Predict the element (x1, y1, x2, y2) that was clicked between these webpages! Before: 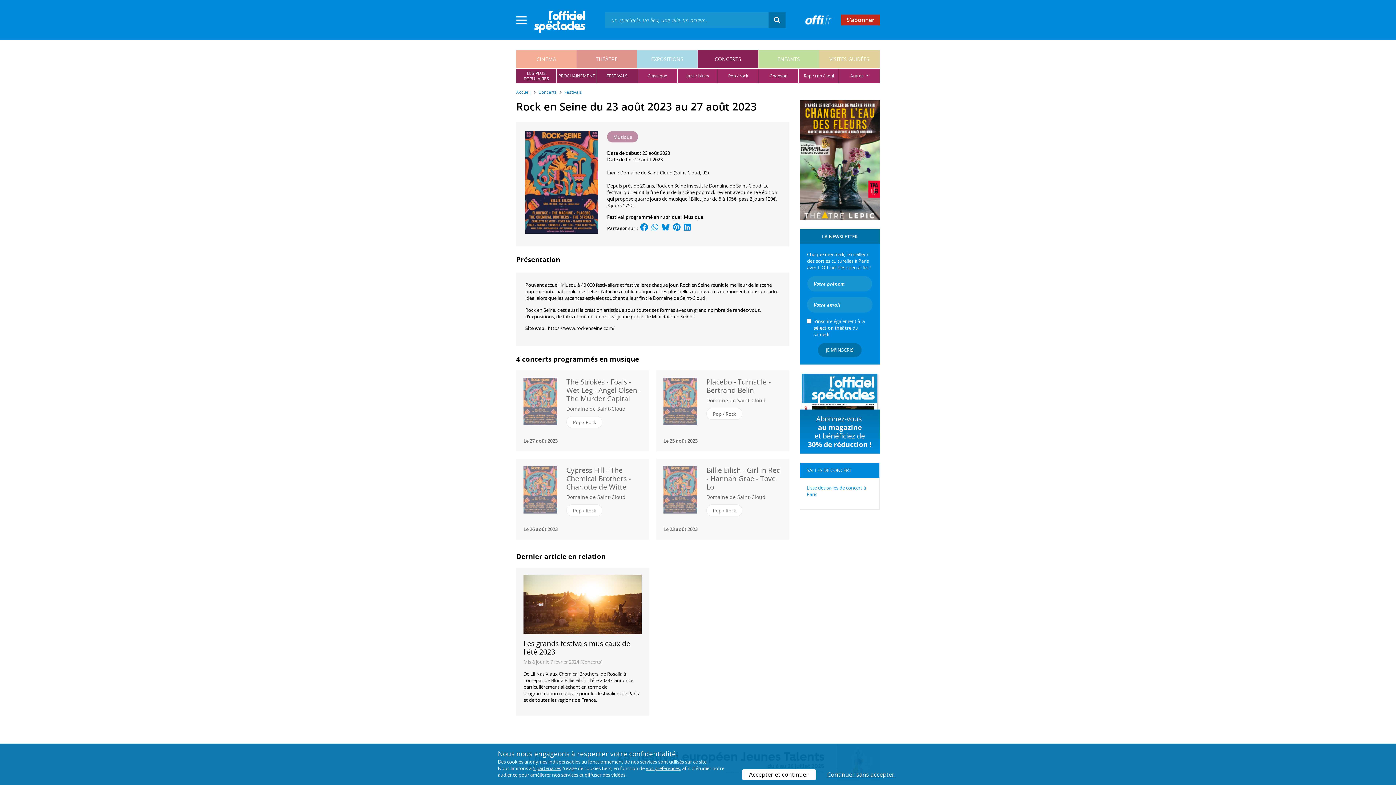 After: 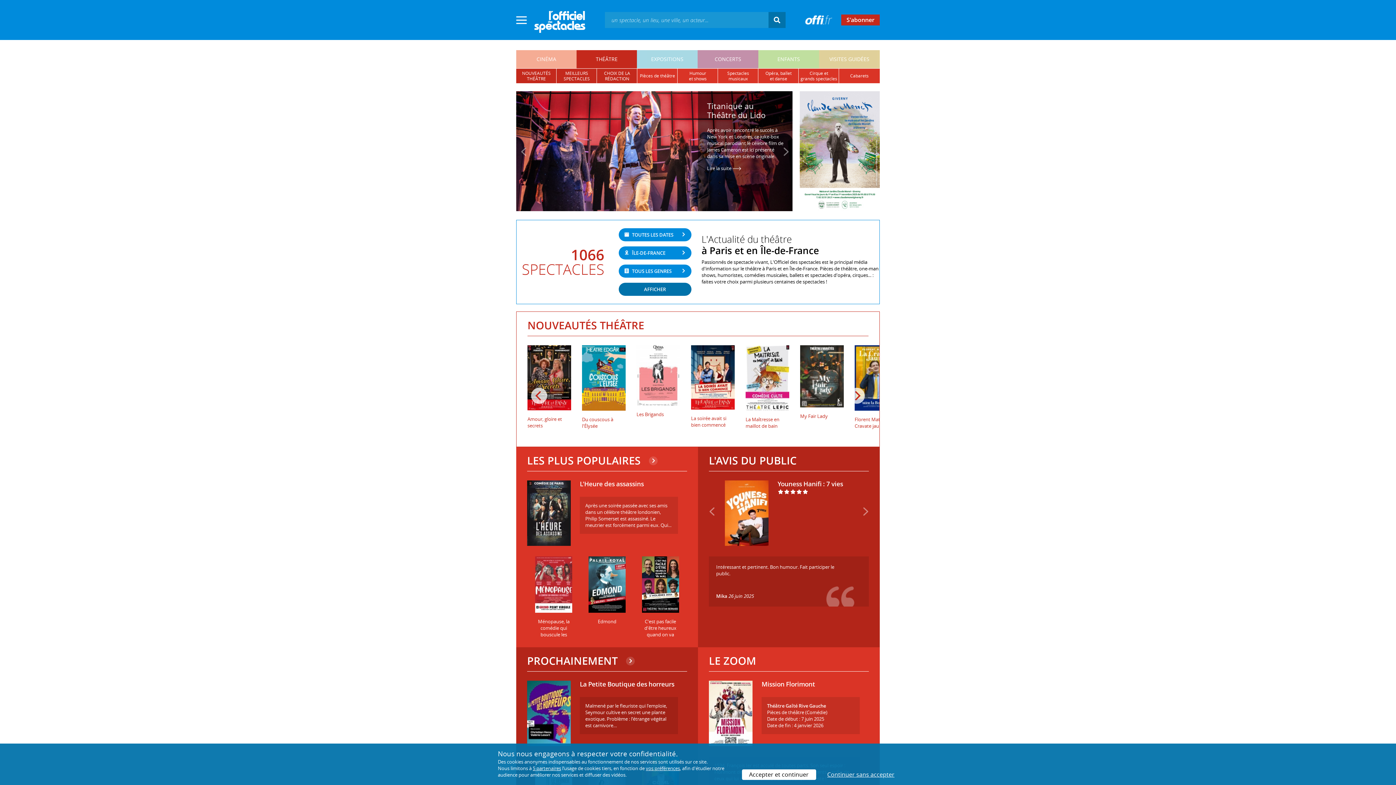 Action: label: THÉÂTRE bbox: (576, 53, 637, 64)